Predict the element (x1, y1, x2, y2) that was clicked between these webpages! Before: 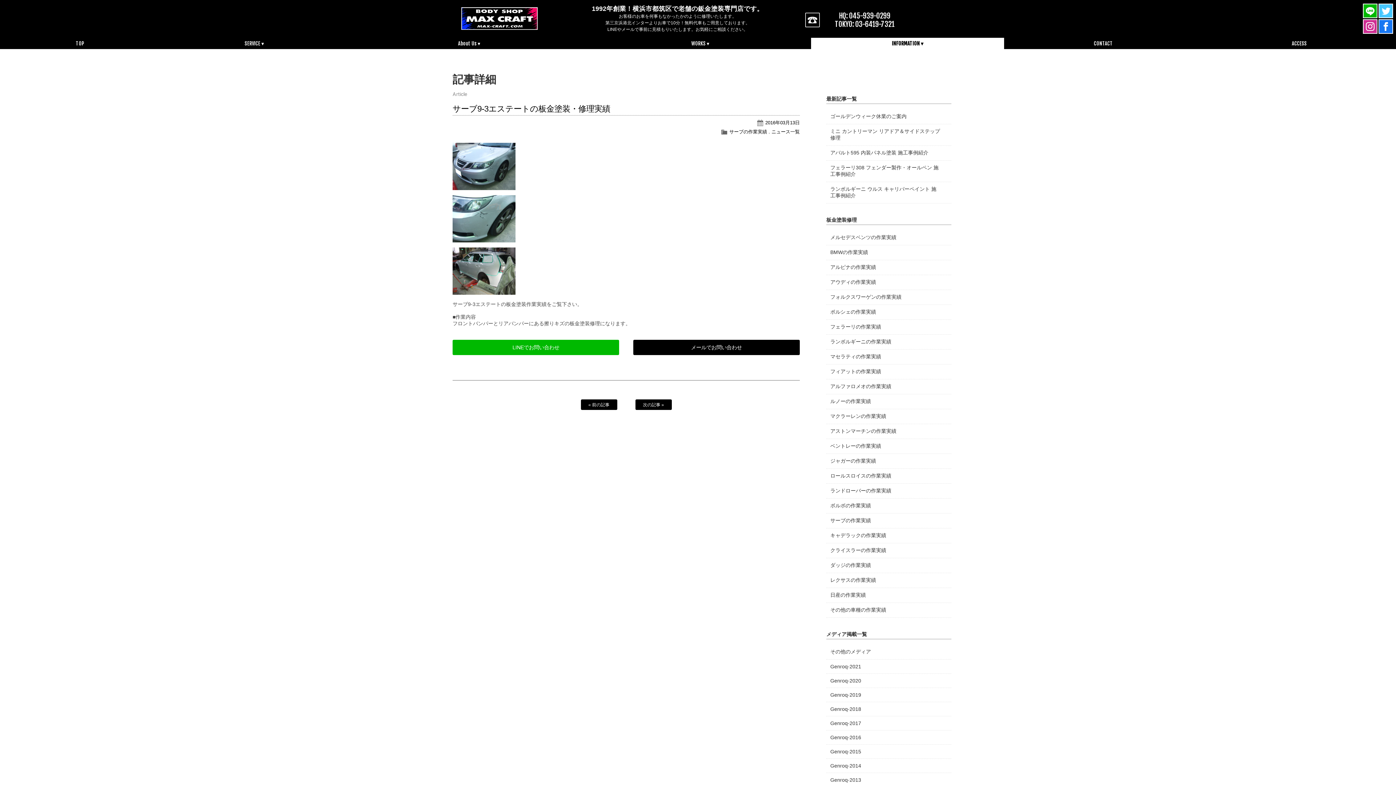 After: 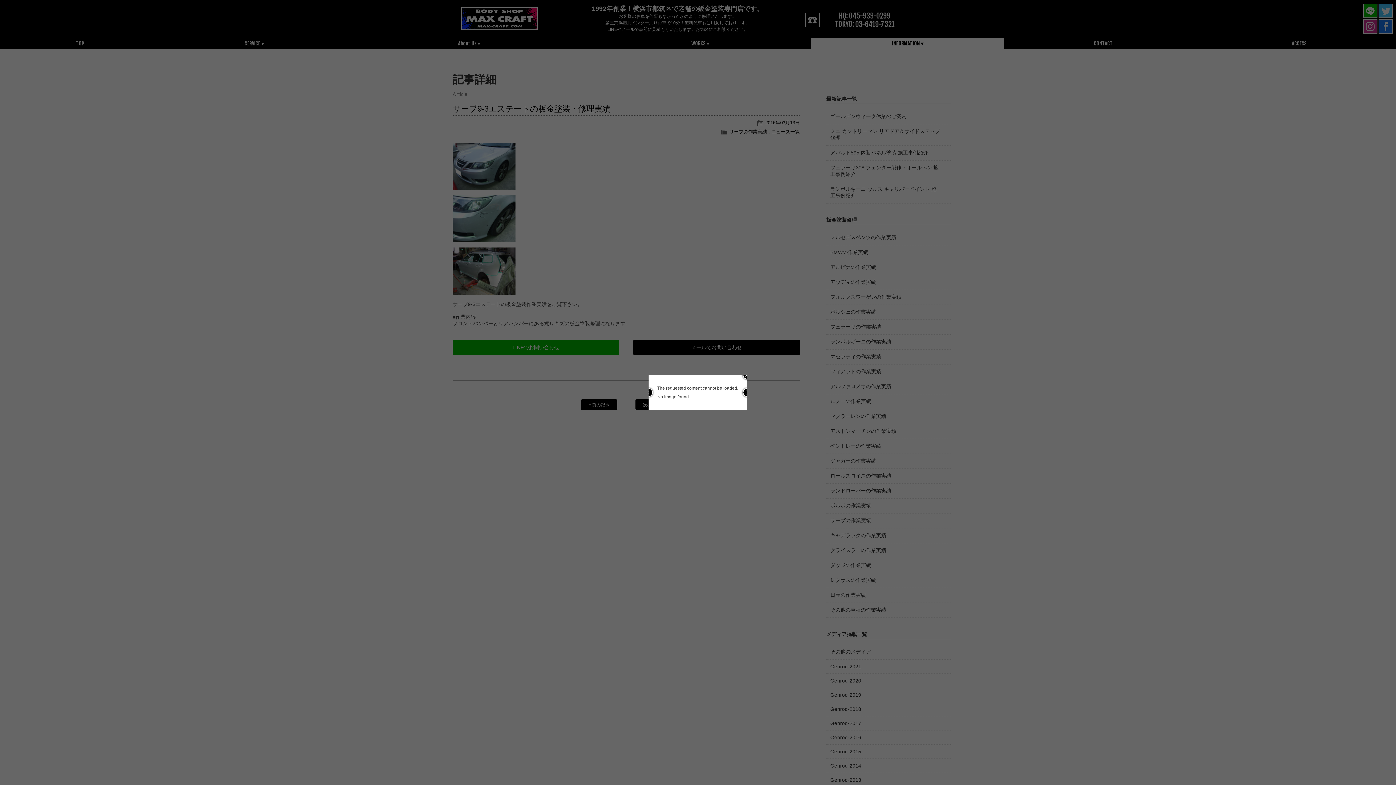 Action: bbox: (827, 261, 950, 273) label: アルピナの作業実績